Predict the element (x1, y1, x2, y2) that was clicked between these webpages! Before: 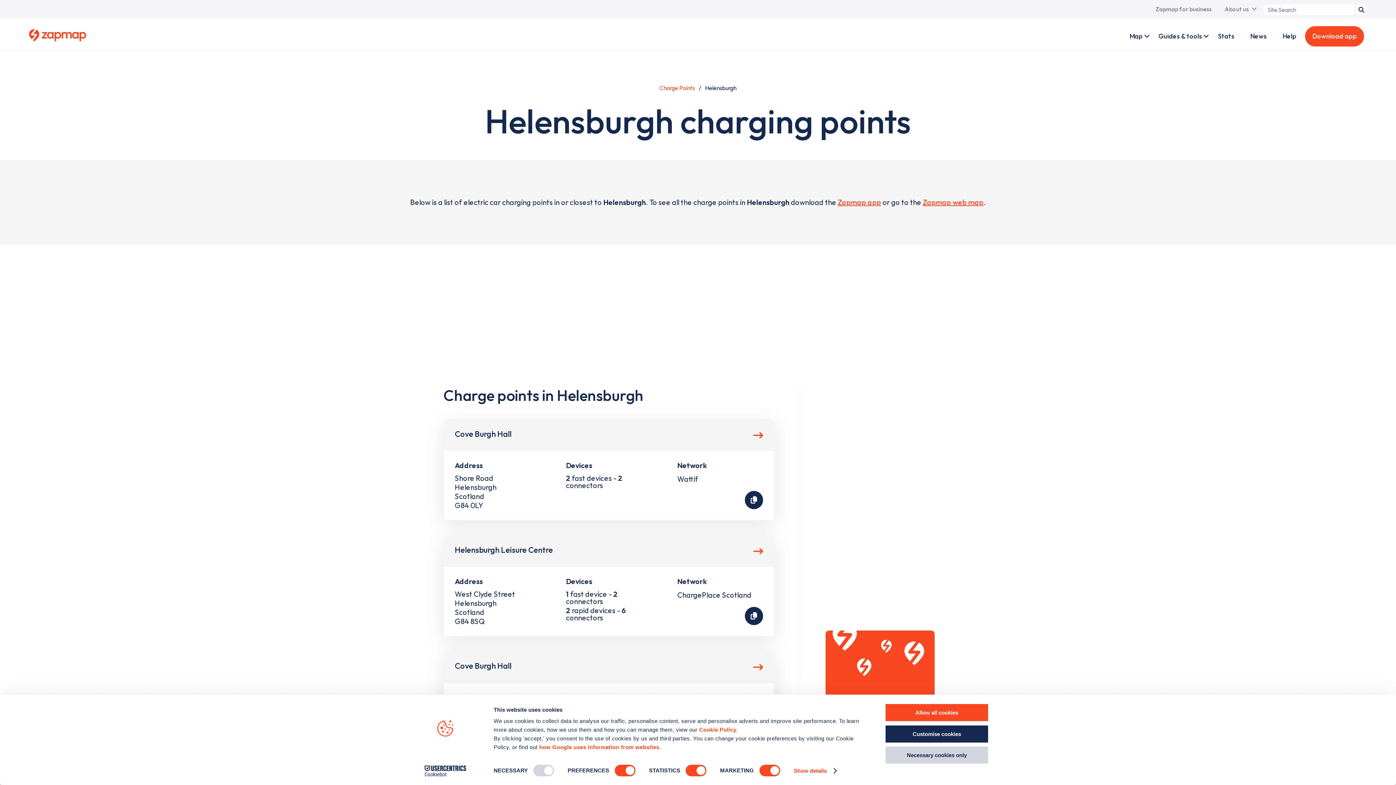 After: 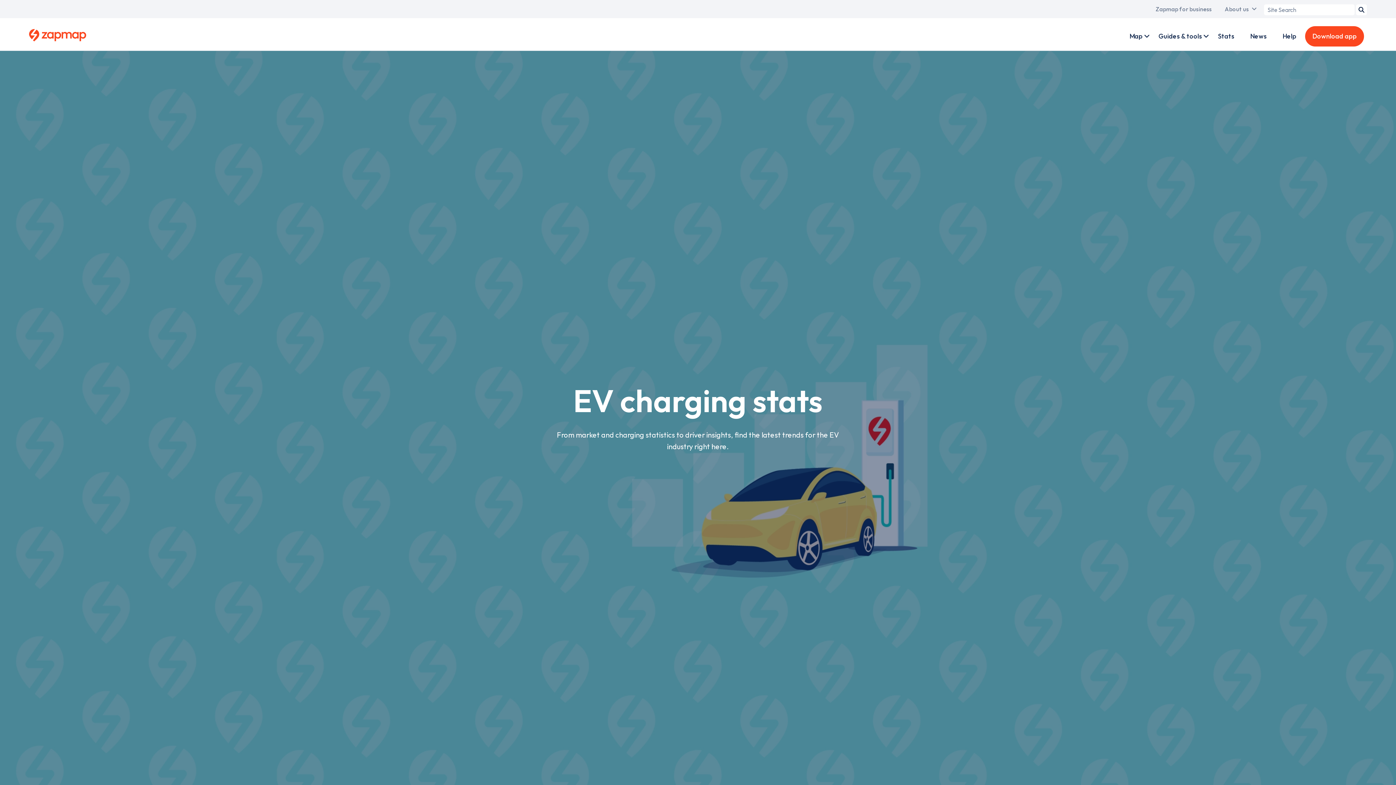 Action: bbox: (1210, 18, 1241, 54) label: Stats